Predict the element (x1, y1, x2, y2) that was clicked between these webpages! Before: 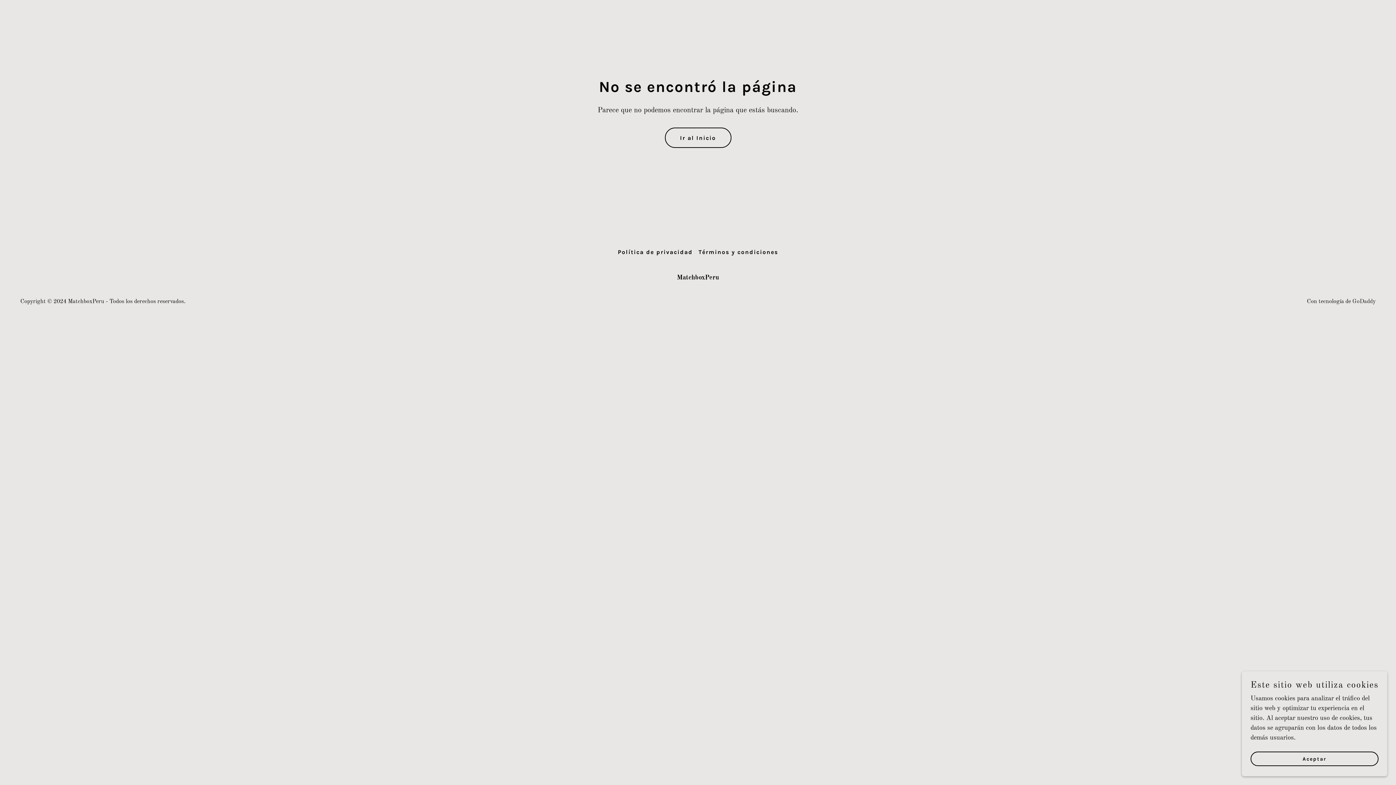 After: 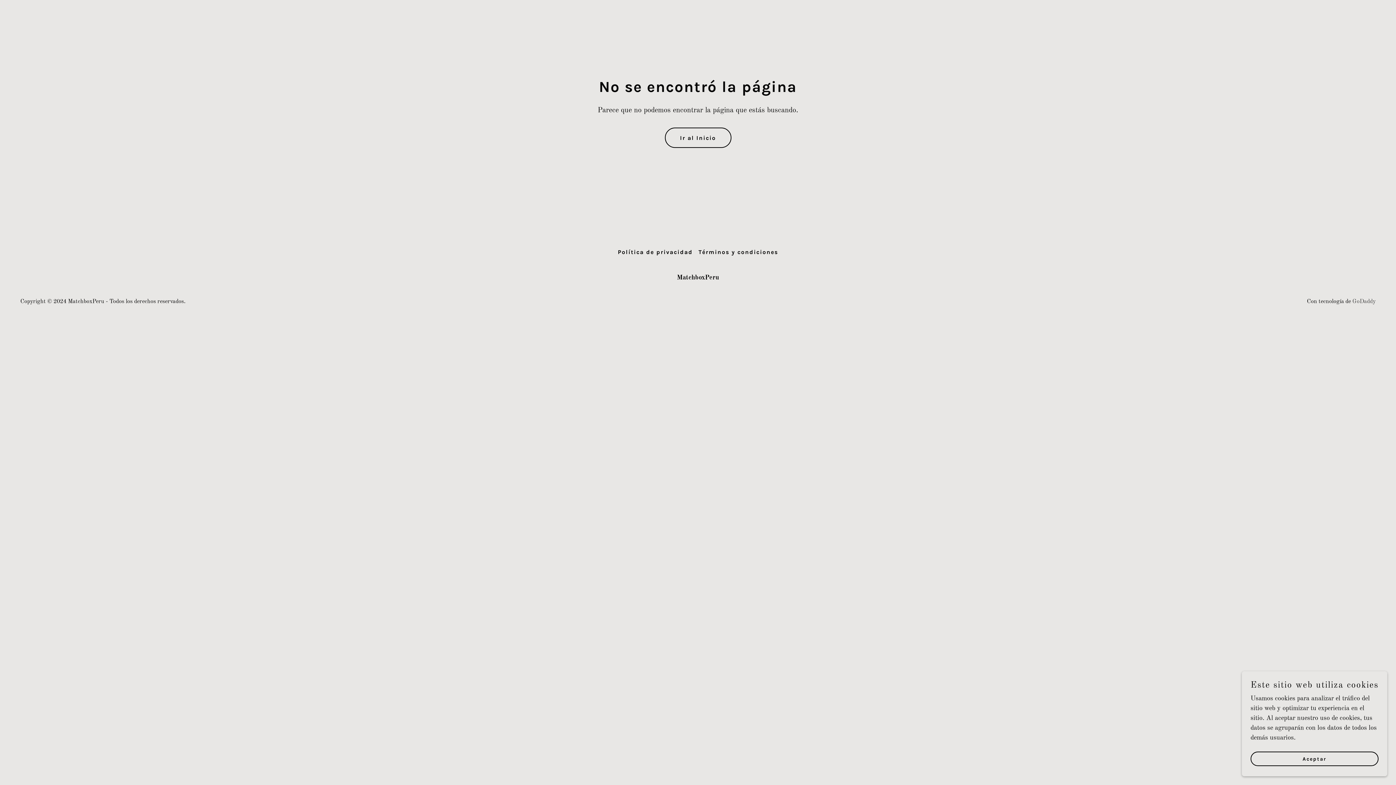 Action: bbox: (1352, 298, 1376, 304) label: GoDaddy